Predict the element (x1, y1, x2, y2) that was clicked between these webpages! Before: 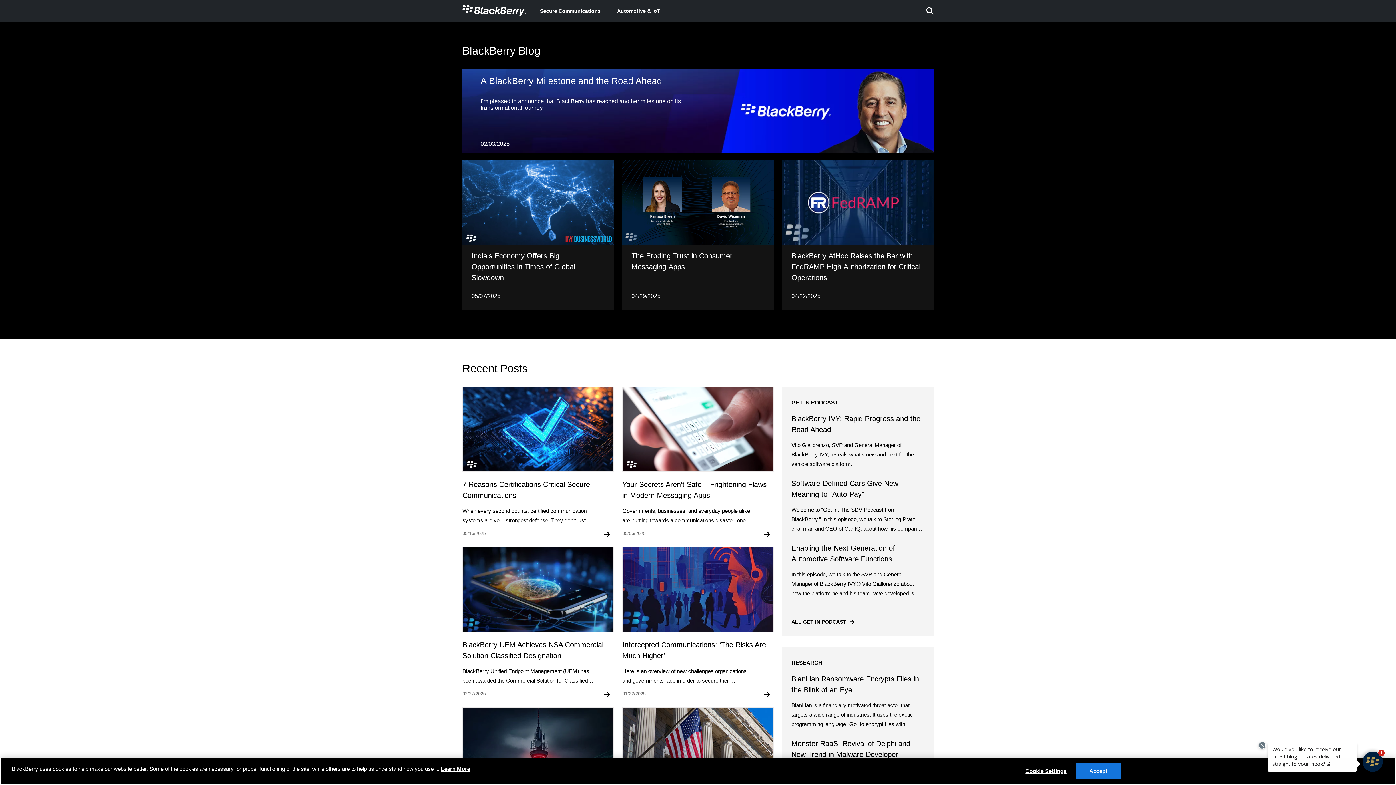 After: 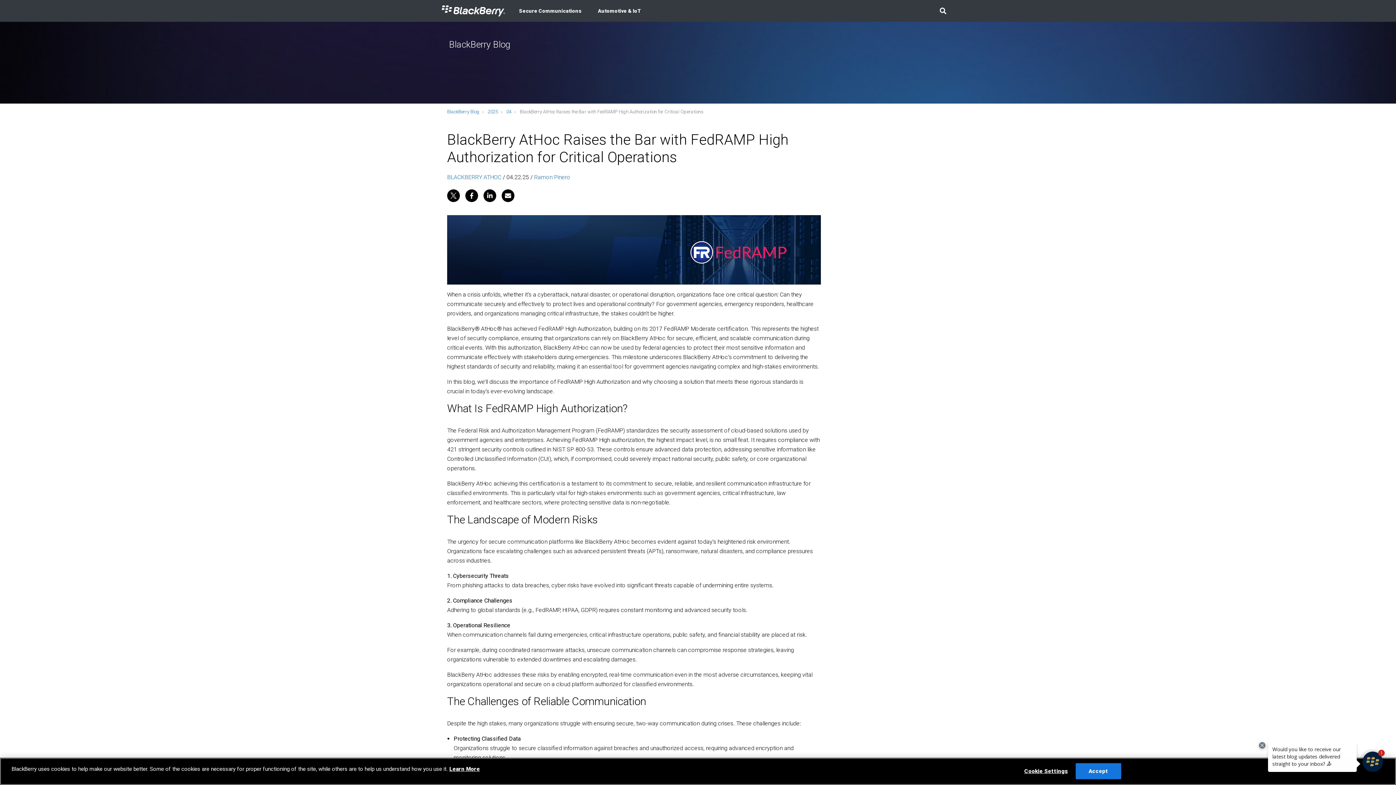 Action: bbox: (782, 160, 933, 310) label: BlackBerry AtHoc Raises the Bar with FedRAMP High Authorization for Critical Operations
04/22/2025